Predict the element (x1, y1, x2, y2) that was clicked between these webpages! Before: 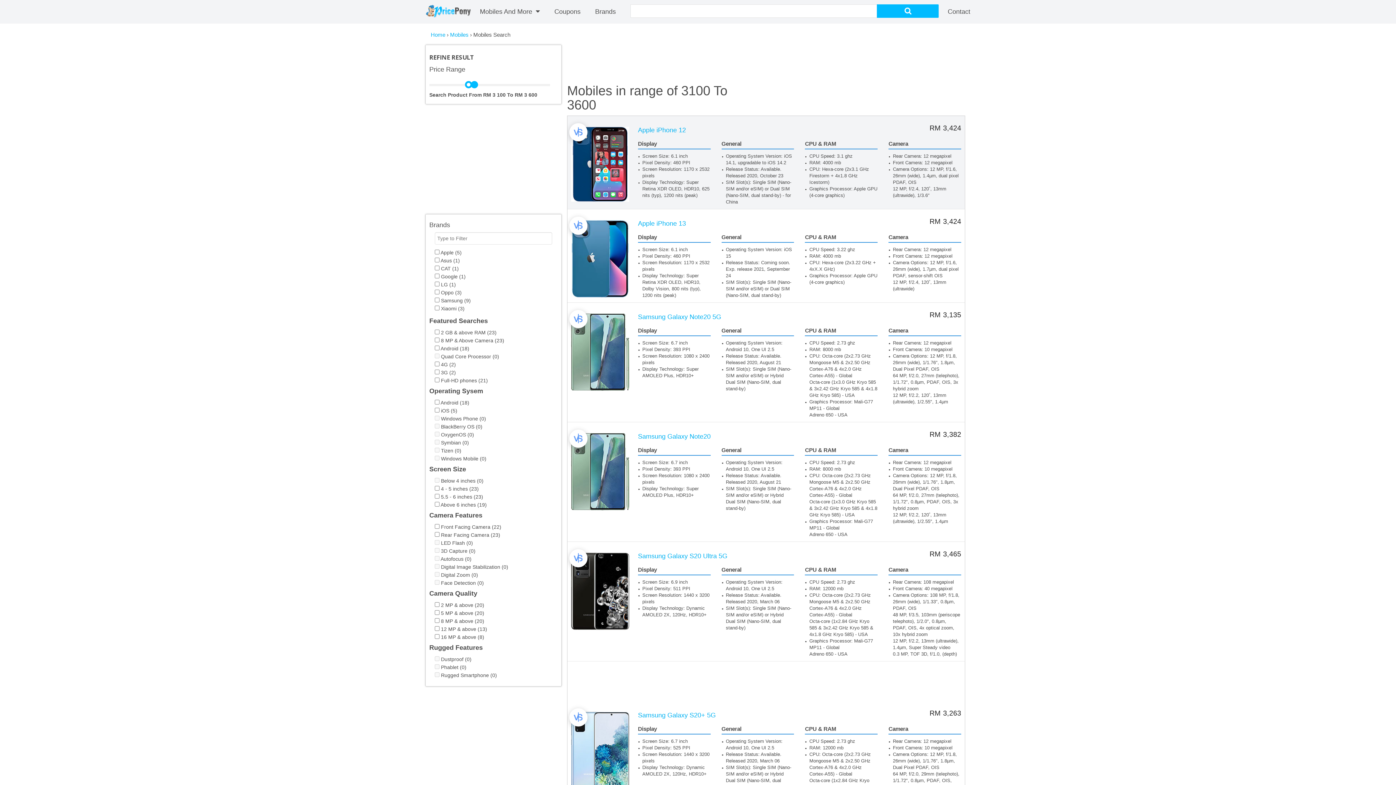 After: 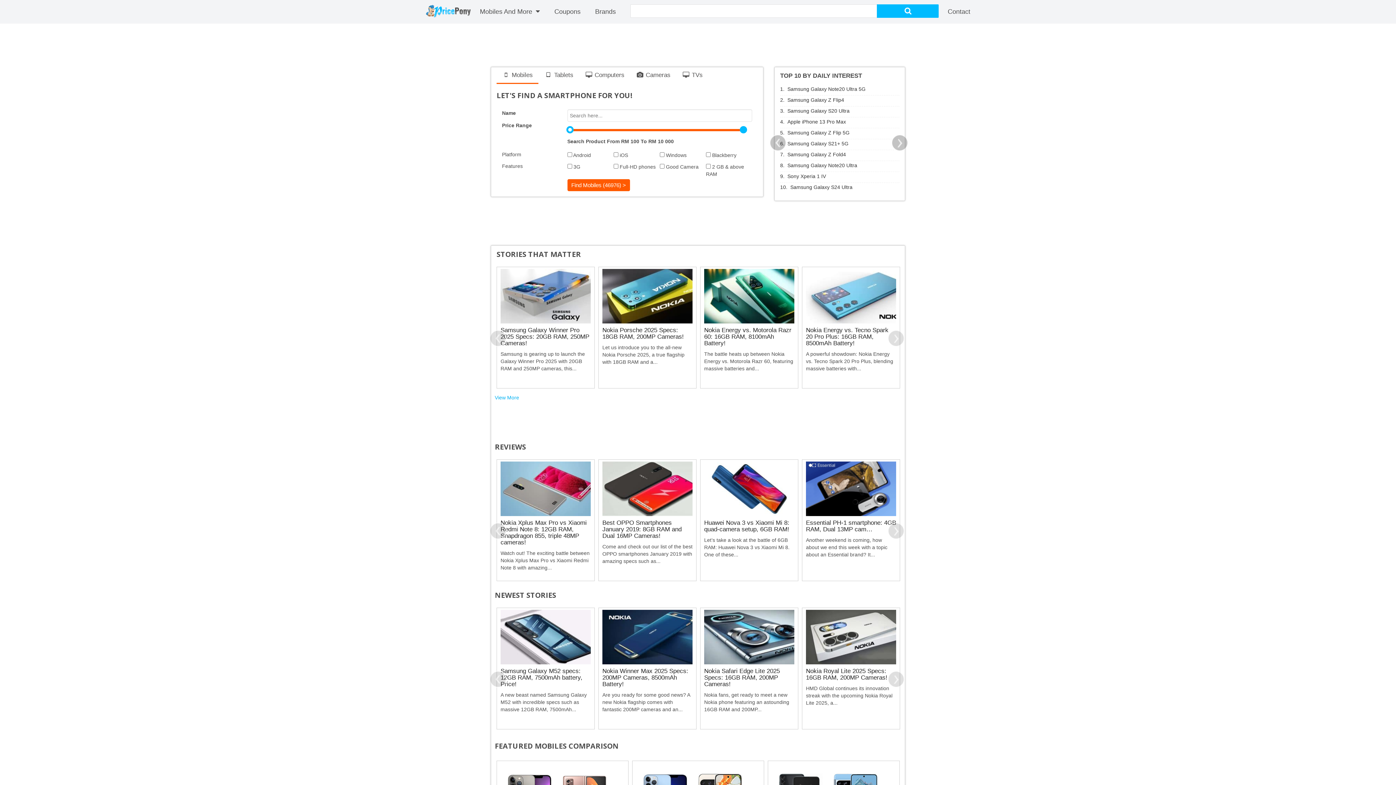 Action: bbox: (425, 5, 470, 18)